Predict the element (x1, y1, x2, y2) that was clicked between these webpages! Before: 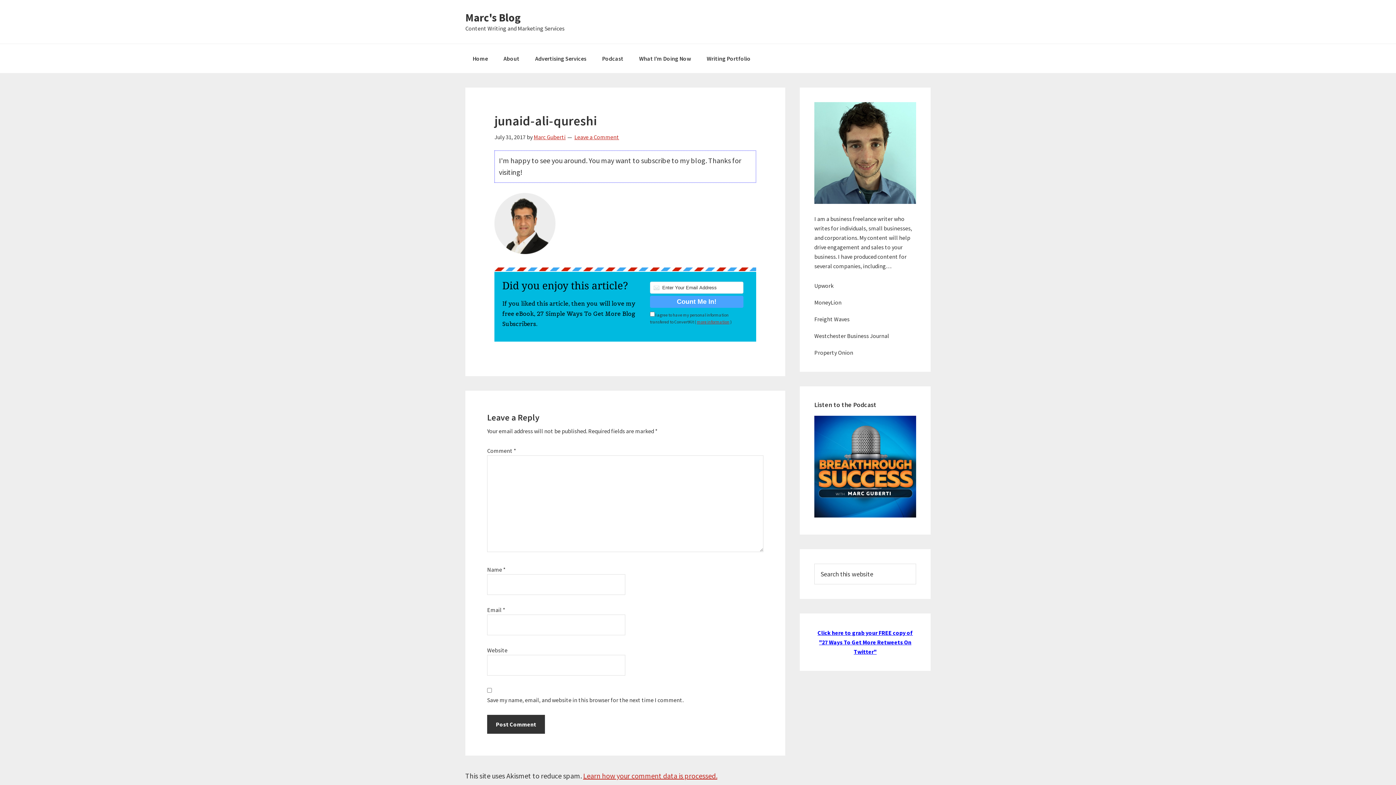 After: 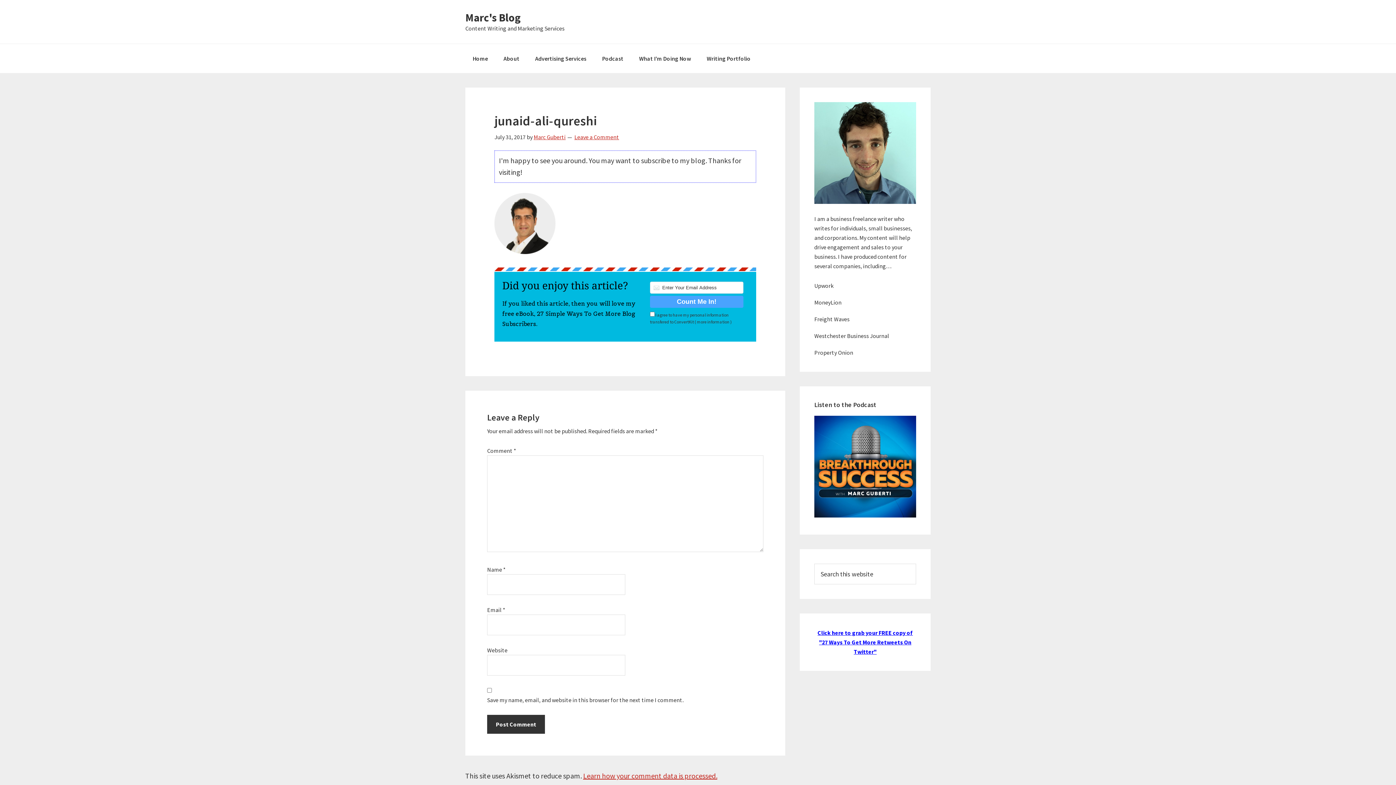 Action: label: more information bbox: (696, 319, 729, 324)